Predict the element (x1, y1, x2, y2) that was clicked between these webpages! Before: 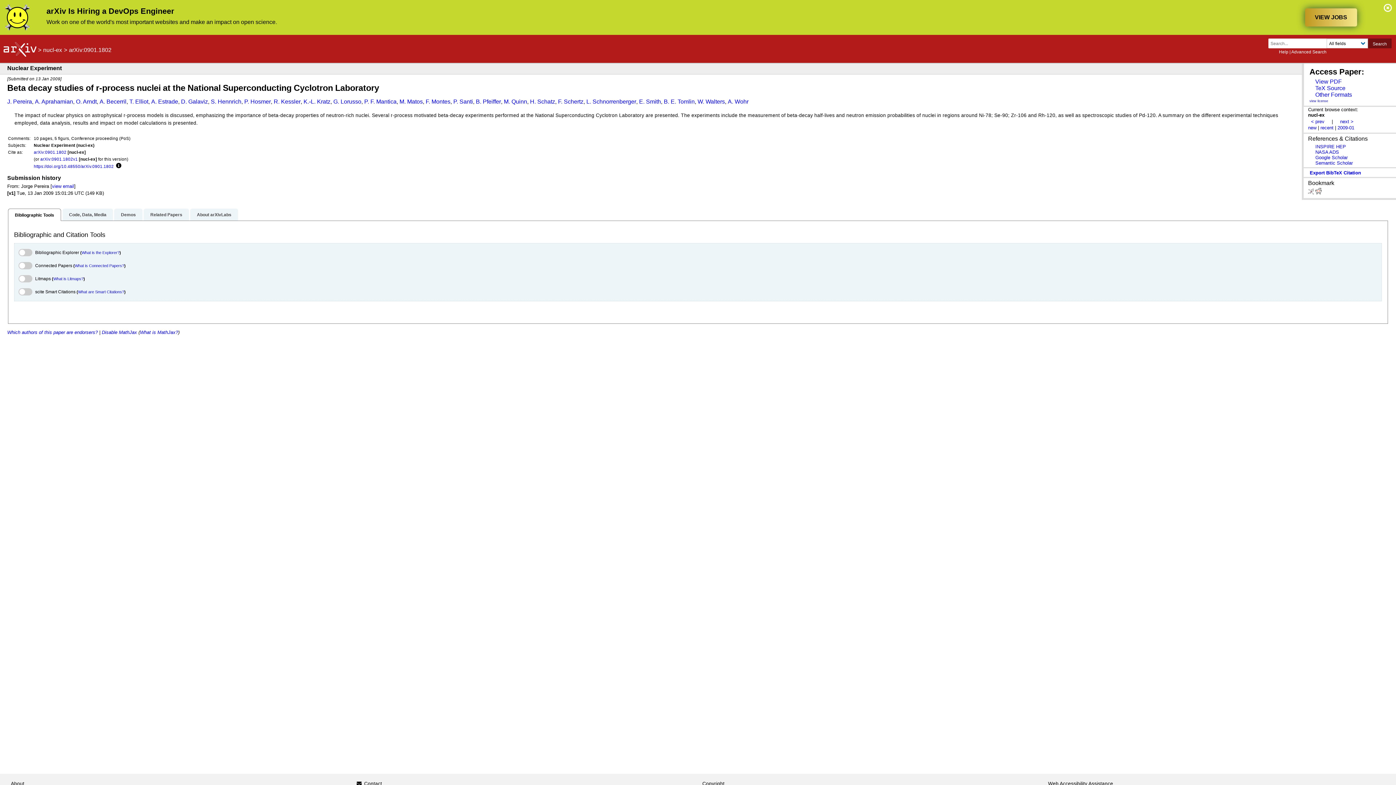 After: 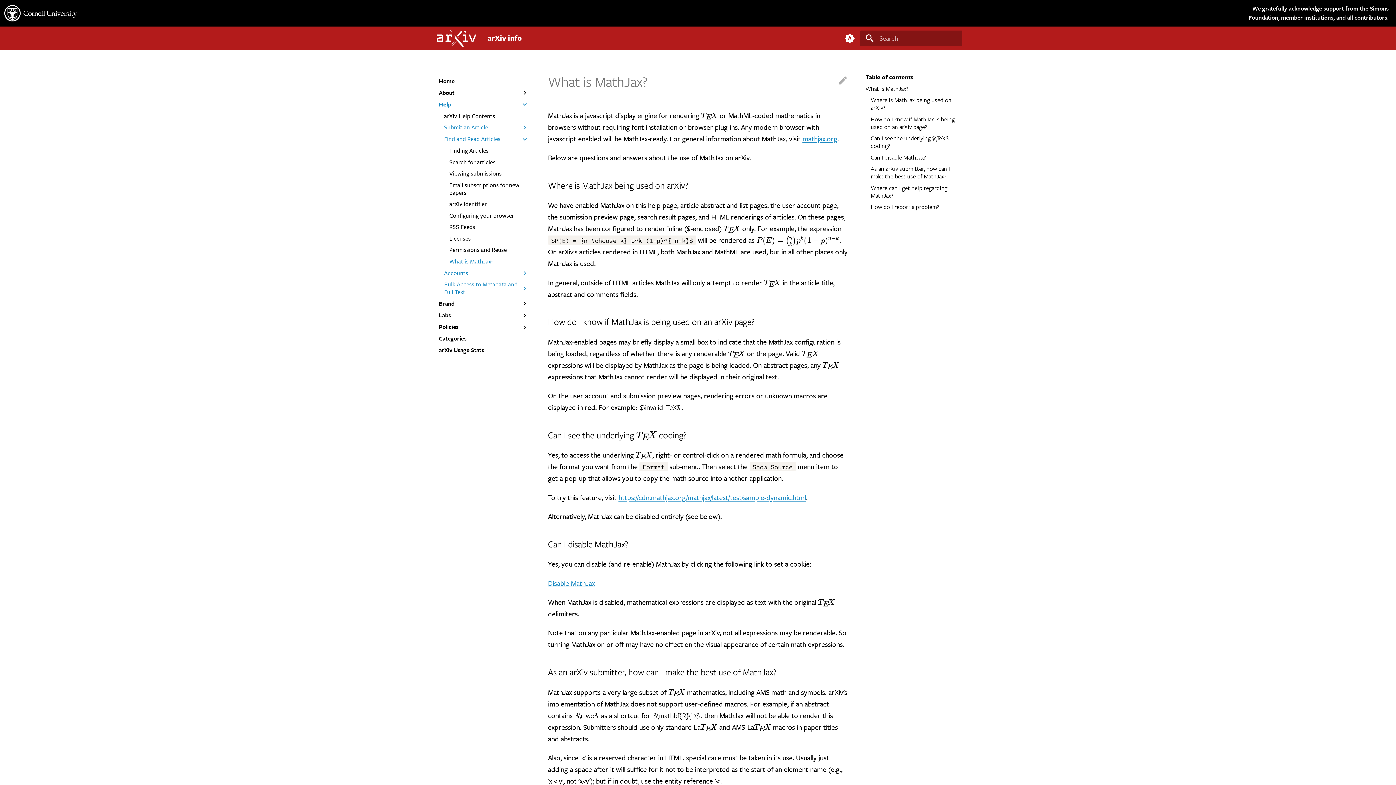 Action: bbox: (140, 329, 178, 335) label: What is MathJax?